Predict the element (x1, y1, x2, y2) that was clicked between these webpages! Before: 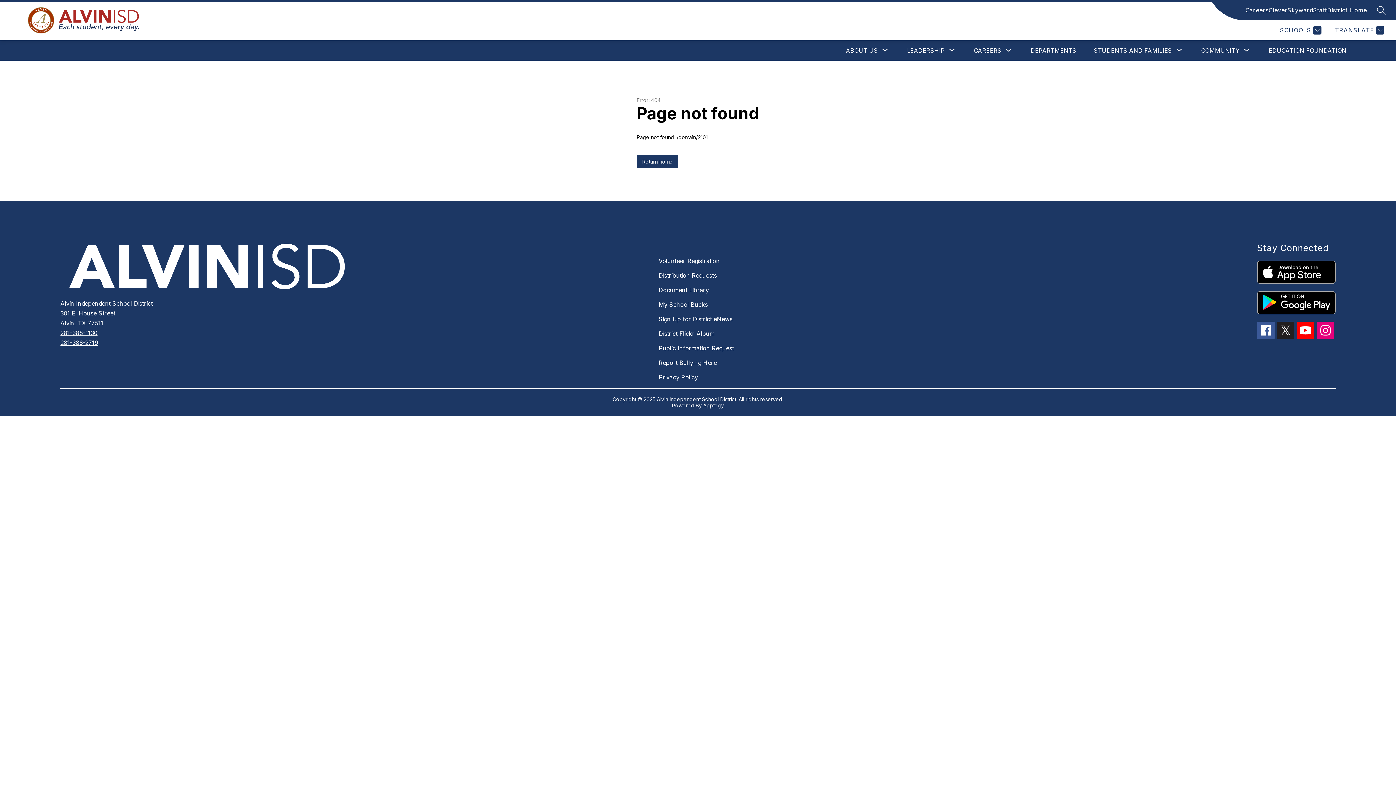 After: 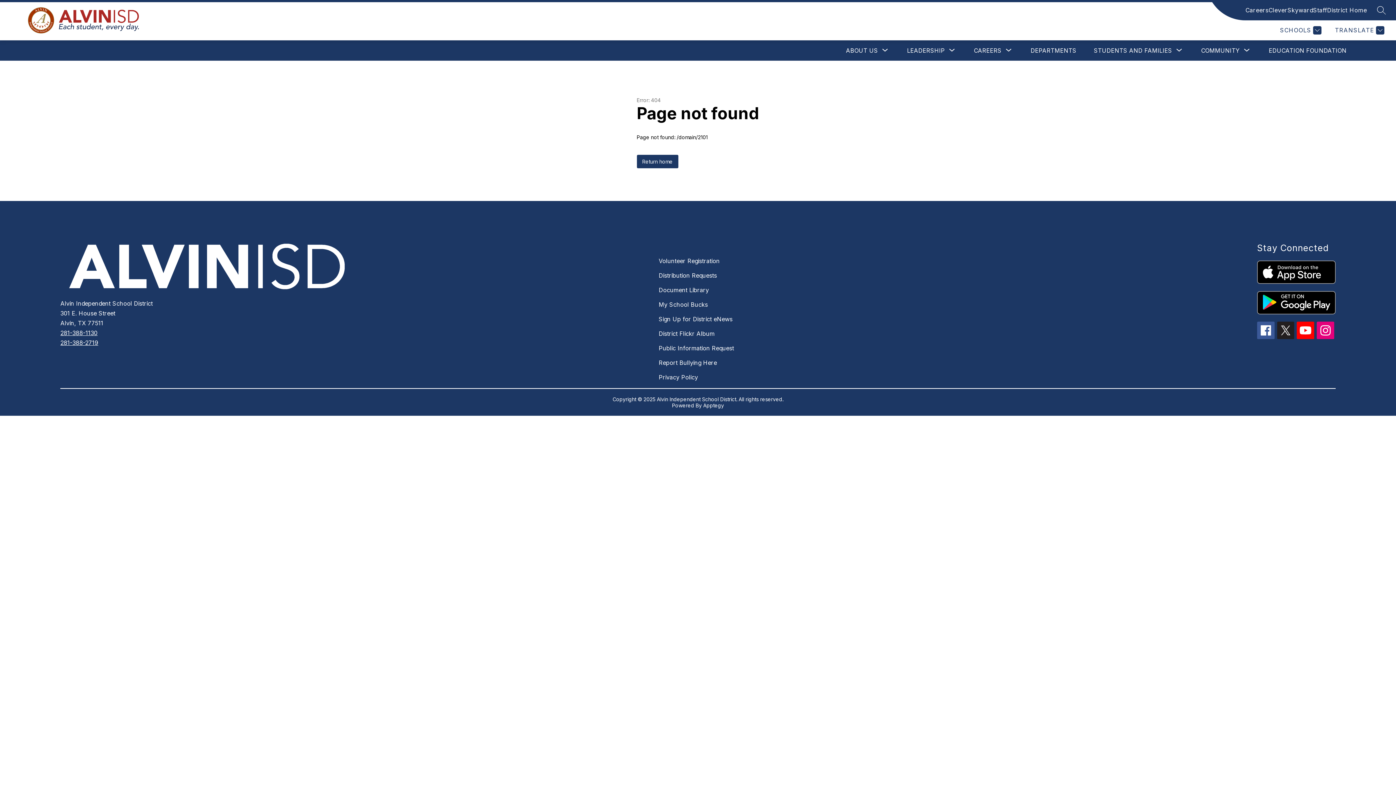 Action: bbox: (658, 257, 720, 264) label: Volunteer Registration